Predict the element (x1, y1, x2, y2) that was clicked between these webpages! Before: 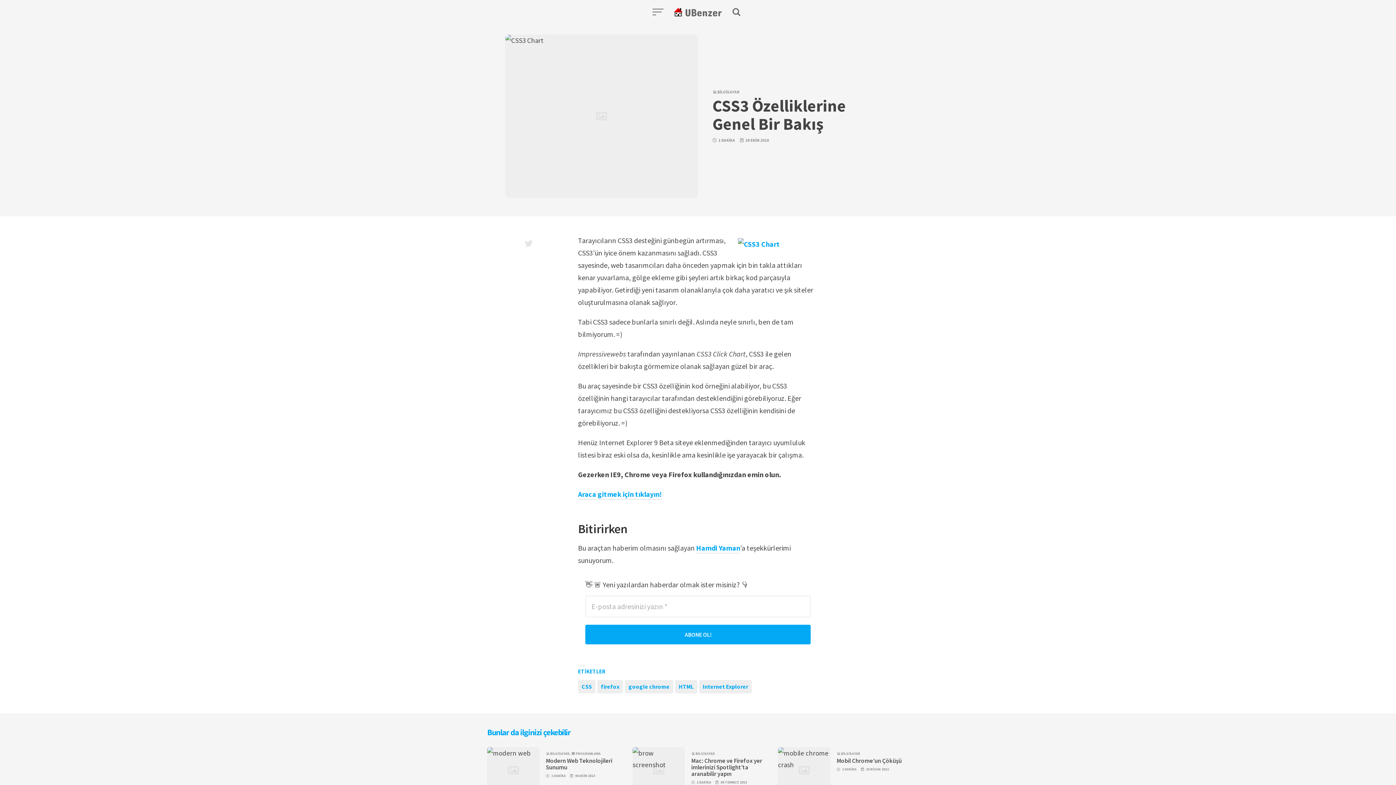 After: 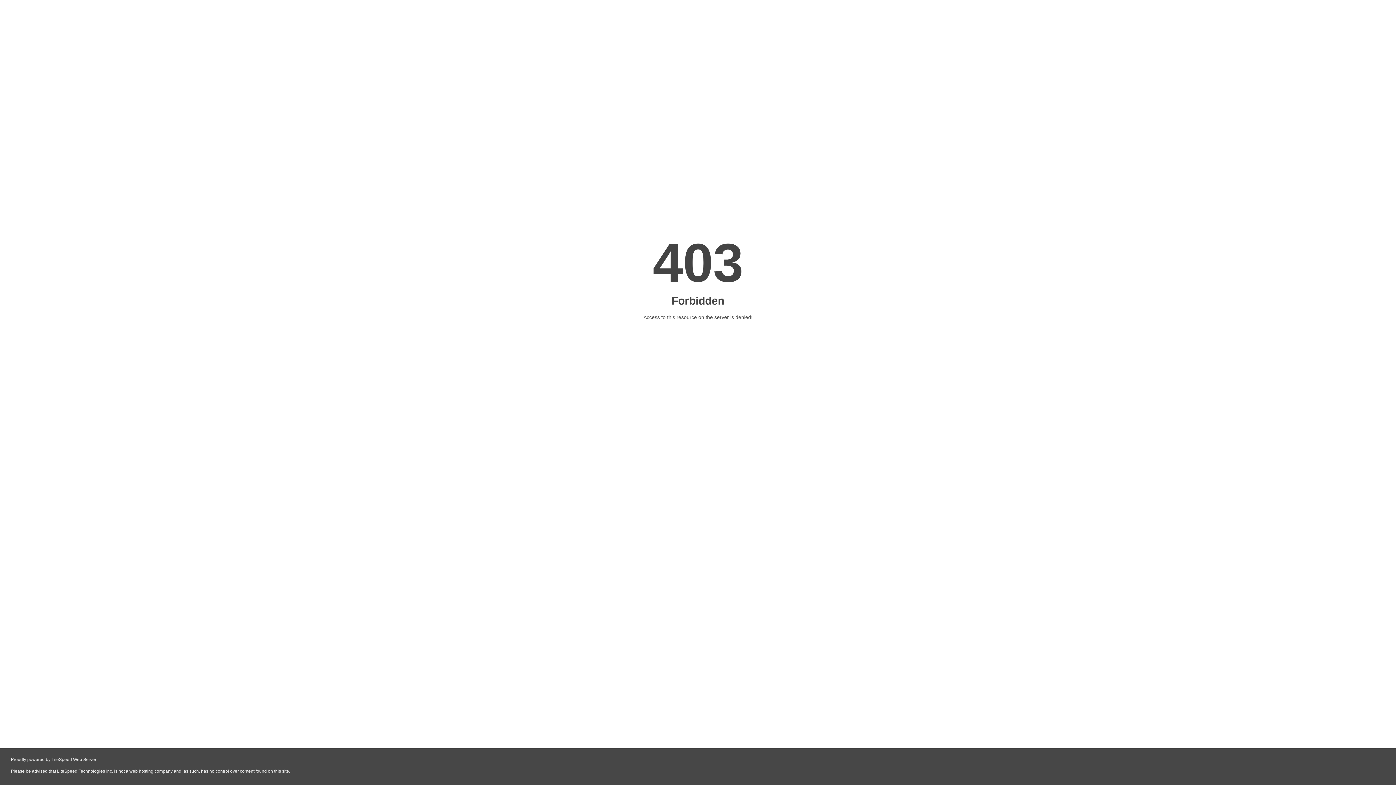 Action: label: Modern Web Teknolojileri Sunumu bbox: (545, 757, 612, 771)